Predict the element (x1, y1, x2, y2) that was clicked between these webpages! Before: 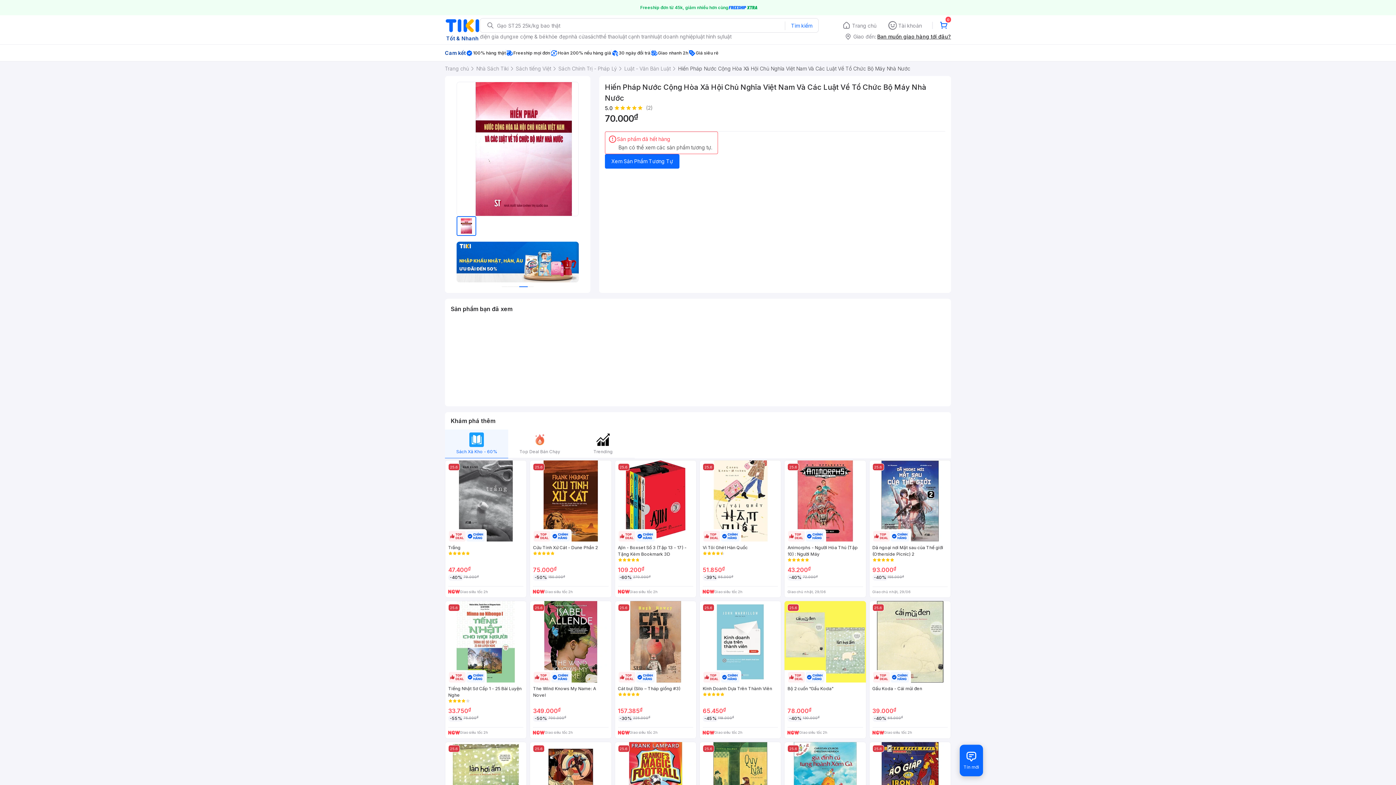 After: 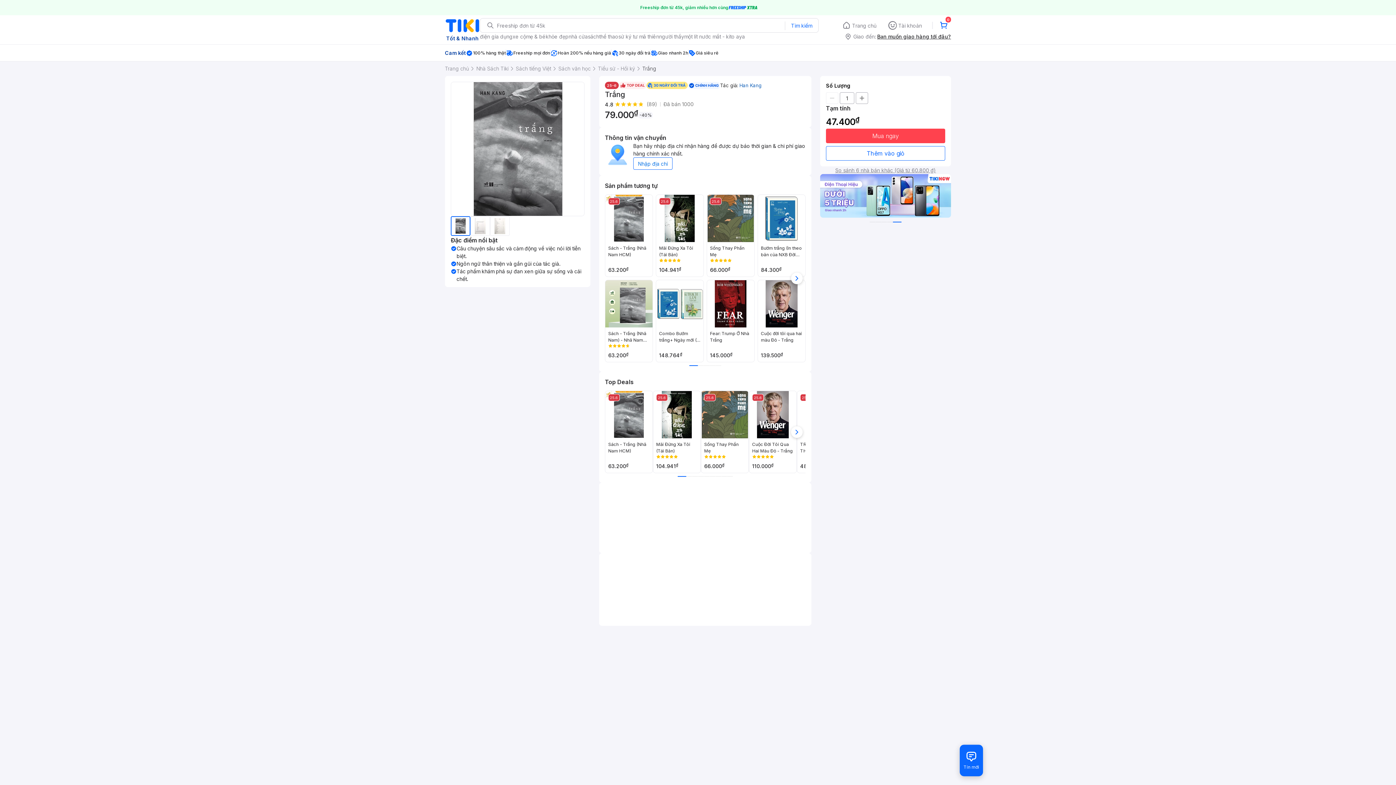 Action: bbox: (445, 460, 527, 598) label: 25.6
Trắng
47.400₫
-40%
79.000₫
Giao siêu tốc 2h